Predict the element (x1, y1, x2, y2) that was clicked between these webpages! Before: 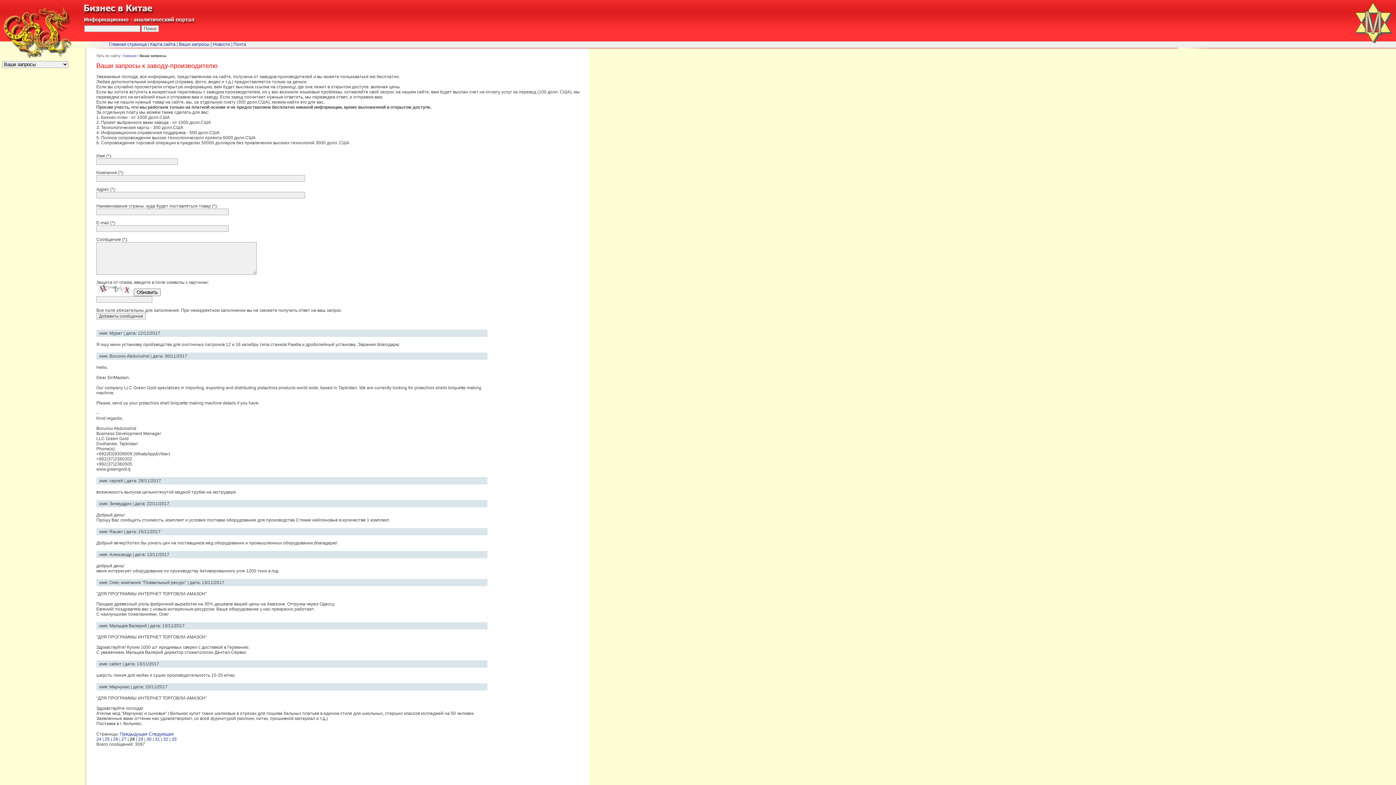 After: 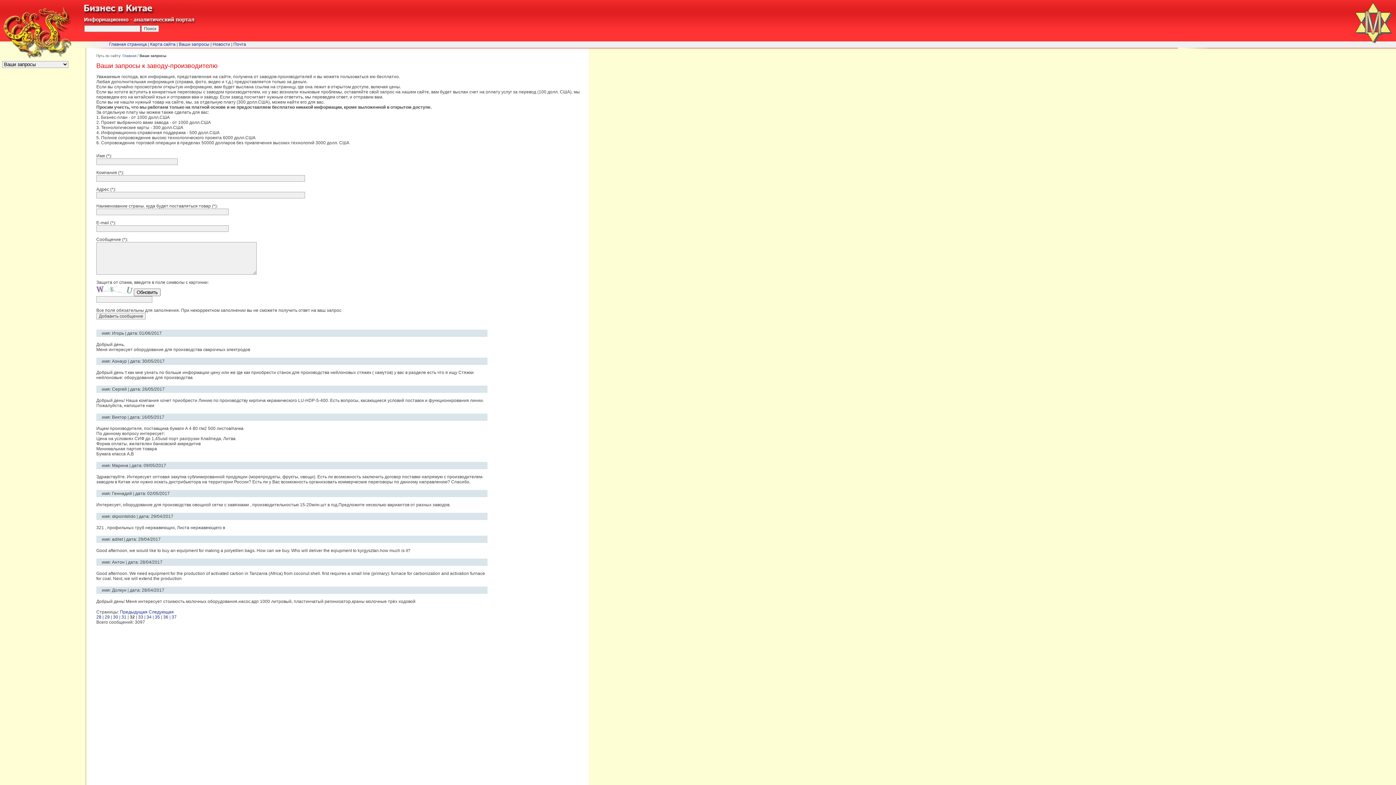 Action: bbox: (163, 737, 168, 742) label: 32